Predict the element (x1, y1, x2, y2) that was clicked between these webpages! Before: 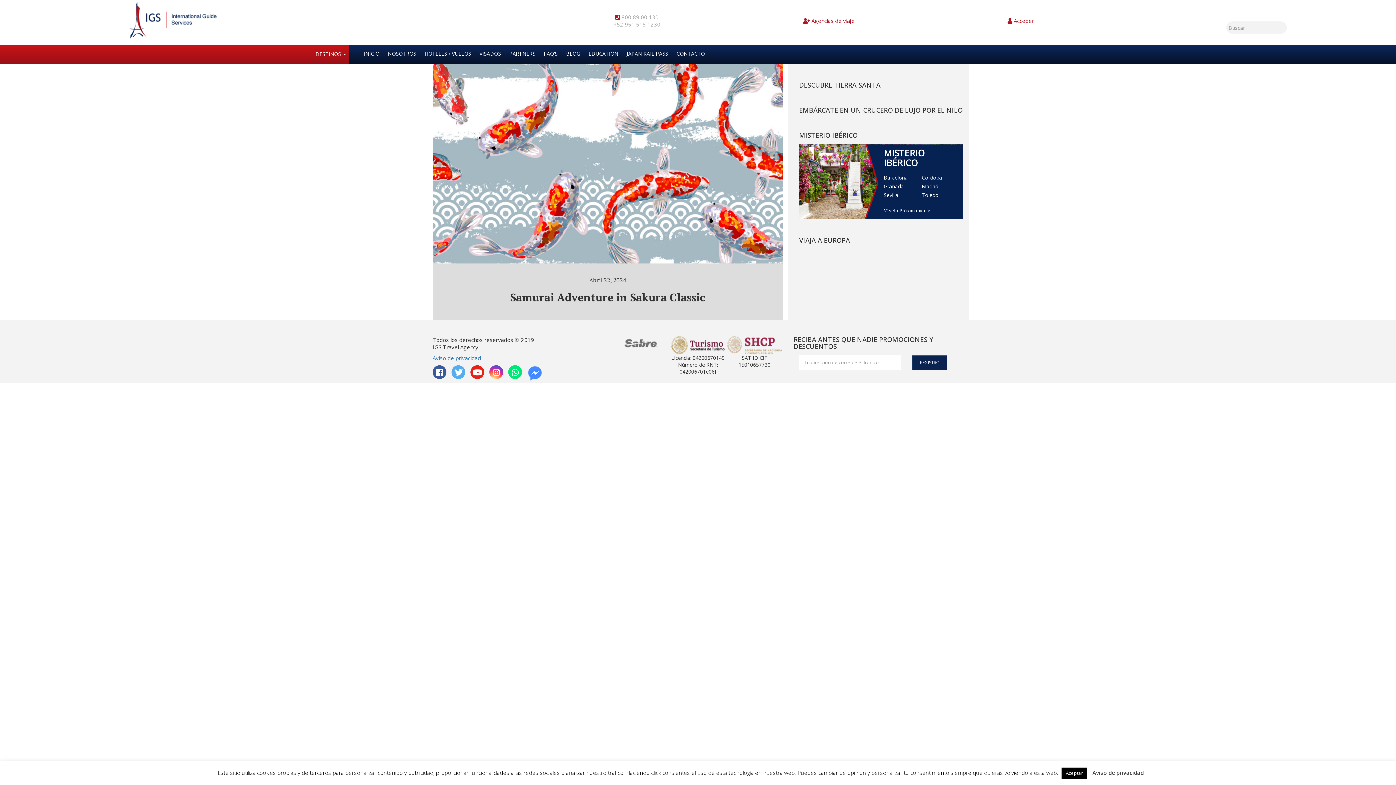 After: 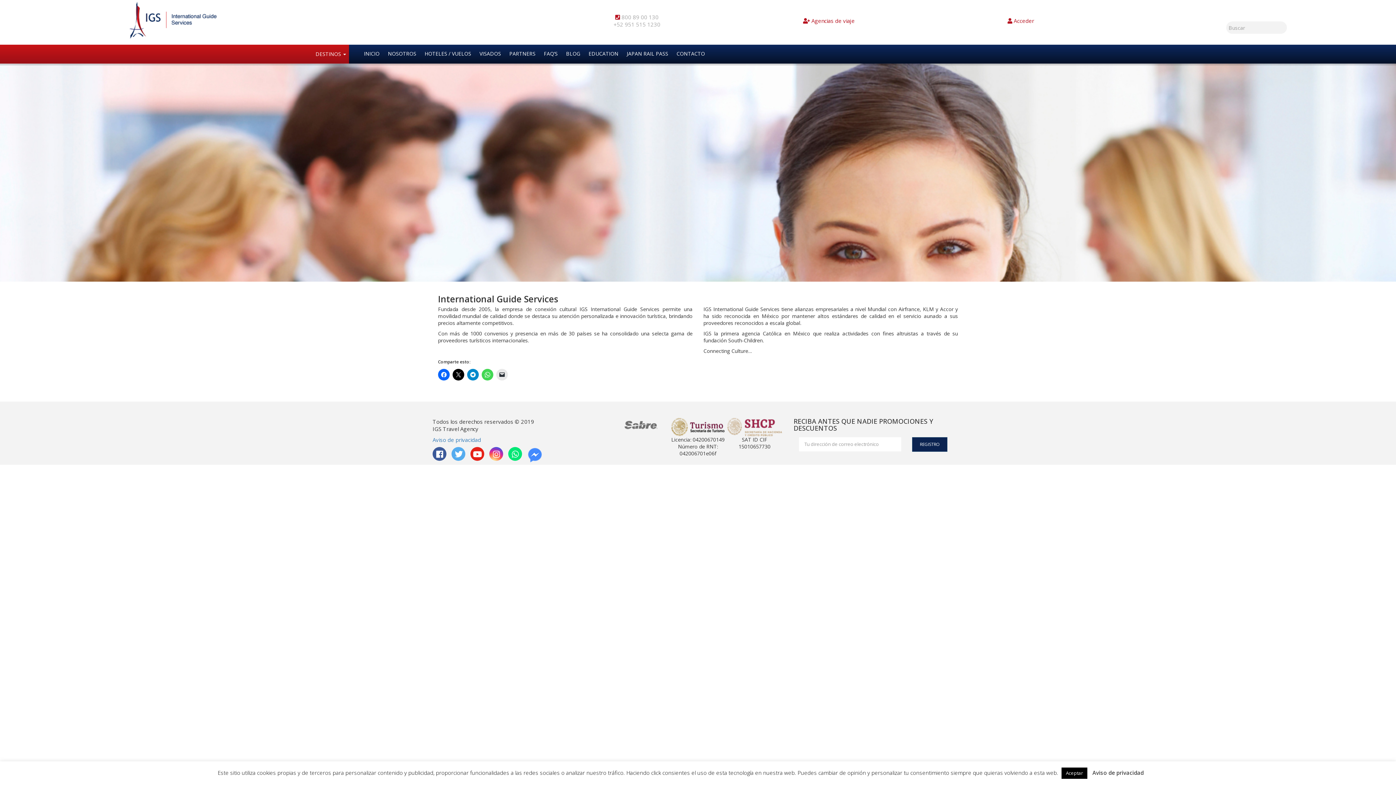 Action: label: NOSOTROS bbox: (384, 44, 420, 62)